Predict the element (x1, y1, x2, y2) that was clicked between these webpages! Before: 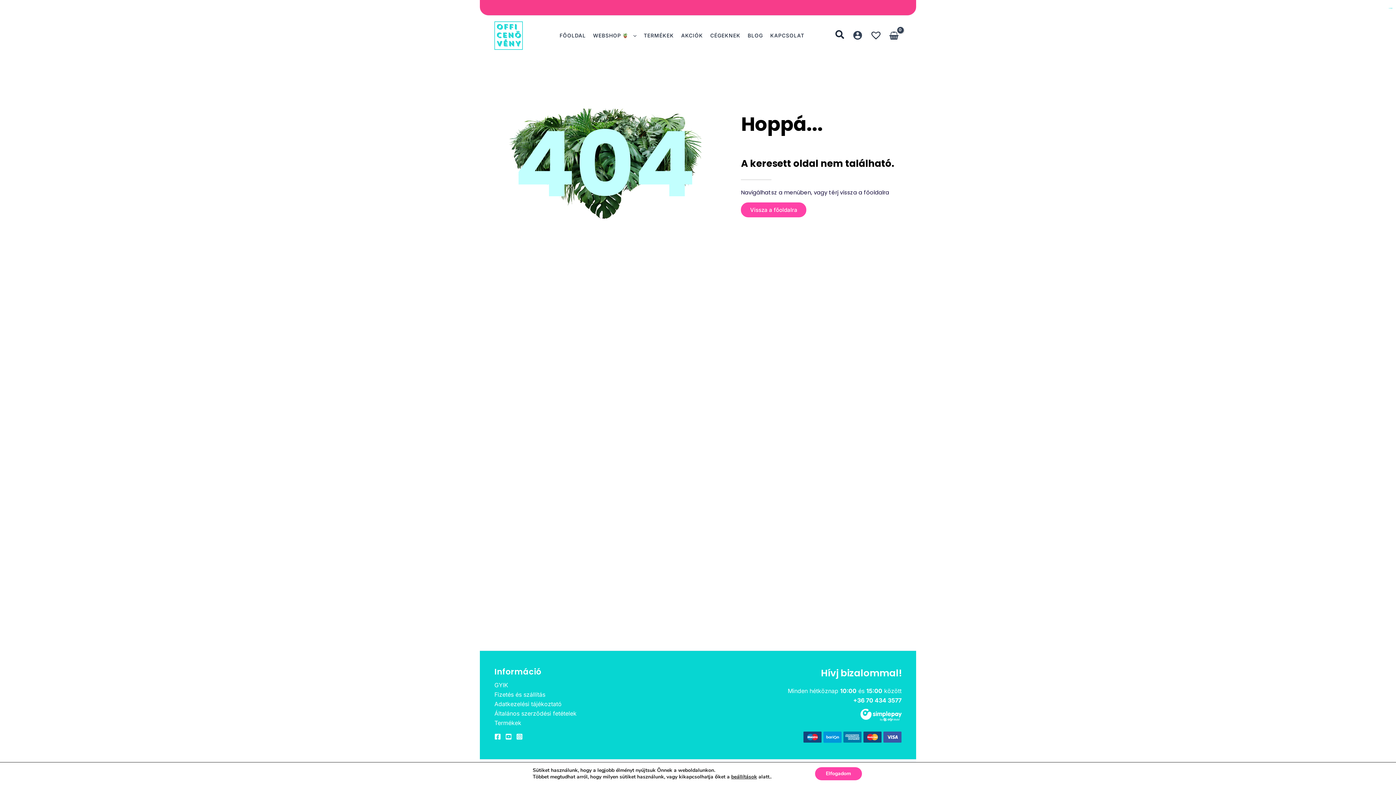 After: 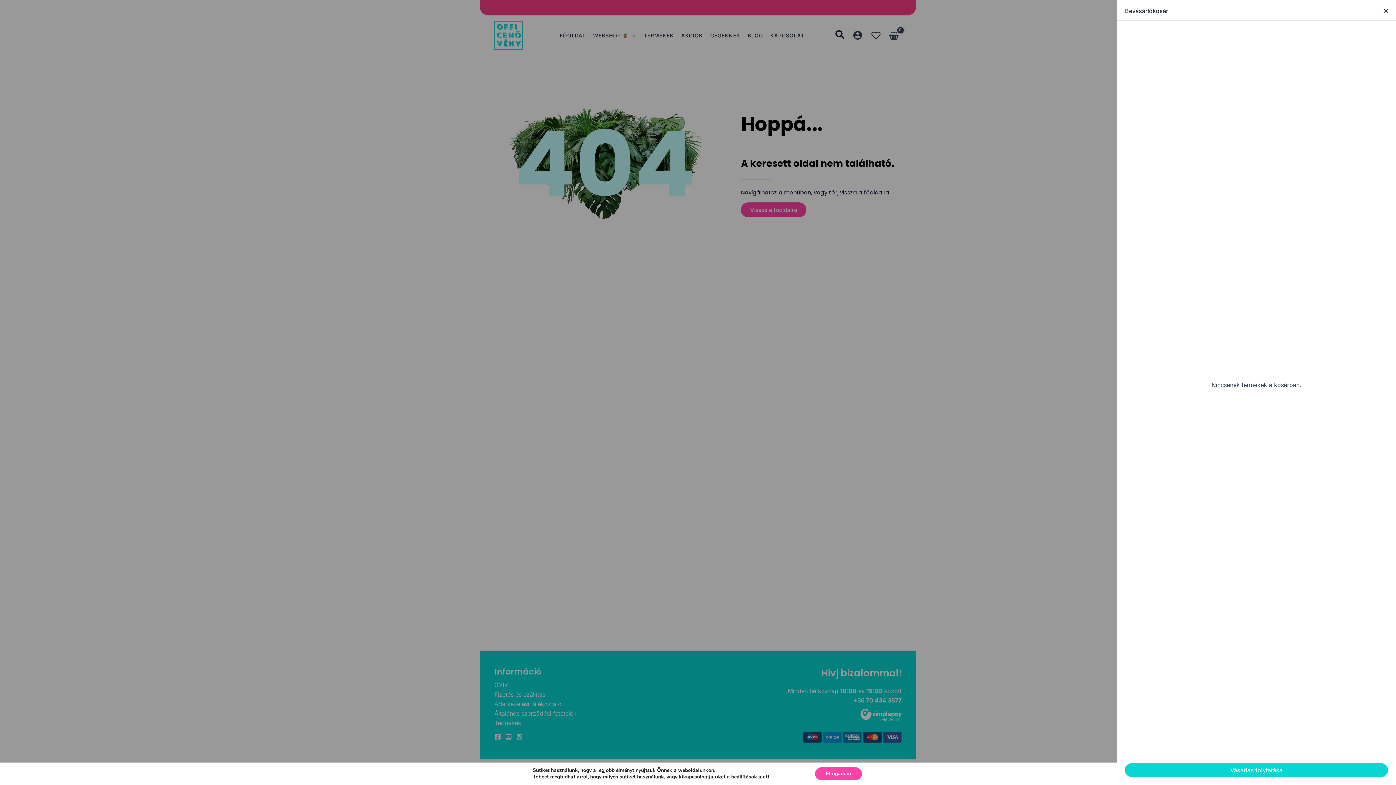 Action: bbox: (886, 28, 901, 43) label: View Shopping Cart, empty